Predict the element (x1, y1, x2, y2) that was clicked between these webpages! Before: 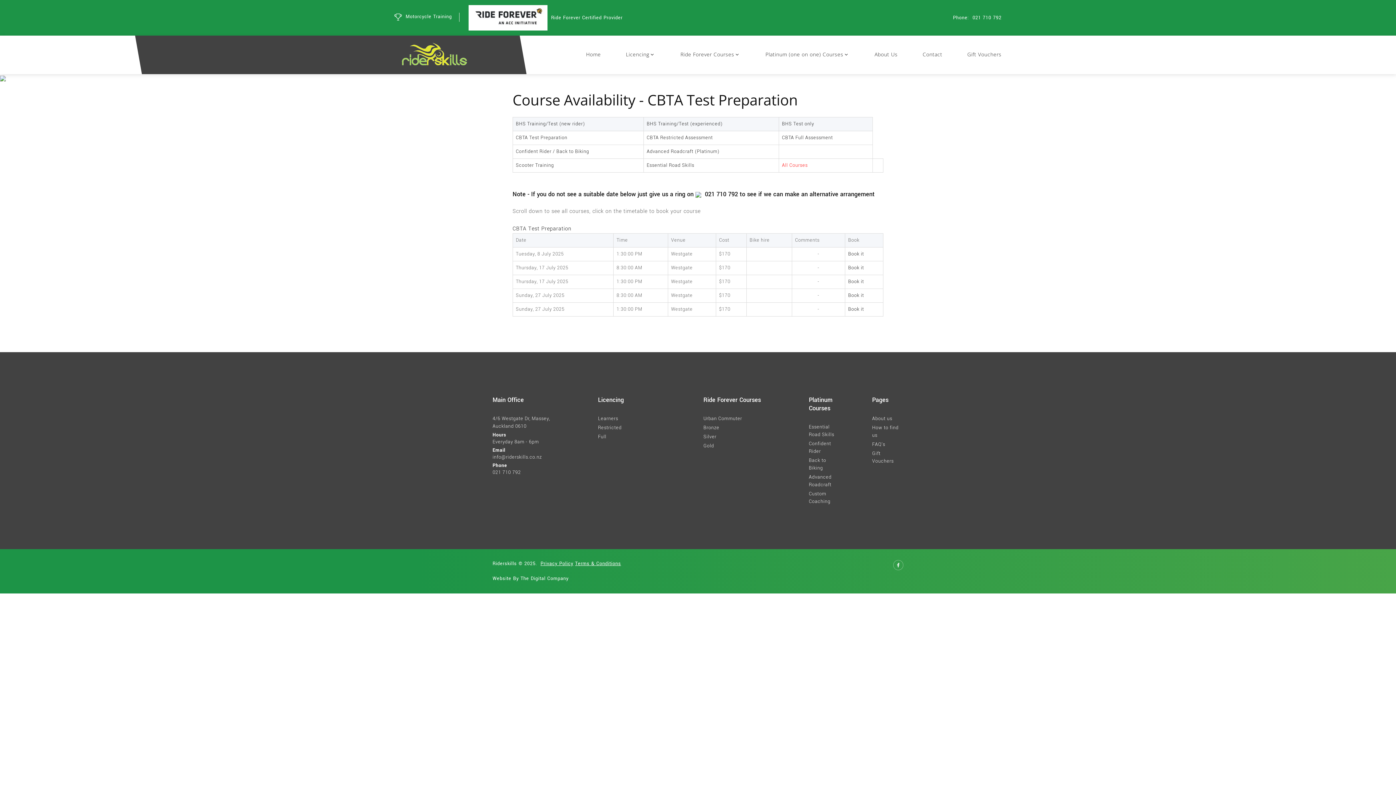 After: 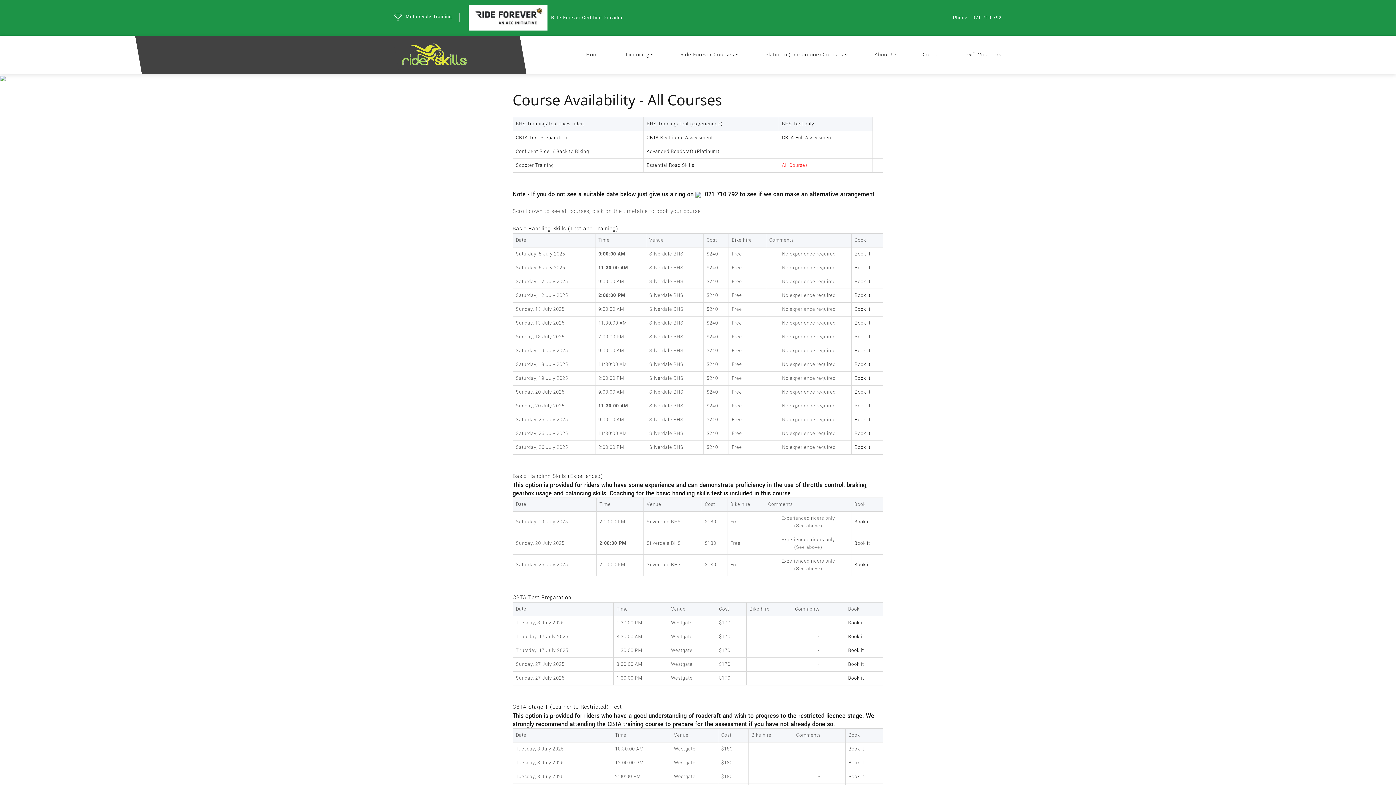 Action: label: All Courses bbox: (782, 161, 869, 169)